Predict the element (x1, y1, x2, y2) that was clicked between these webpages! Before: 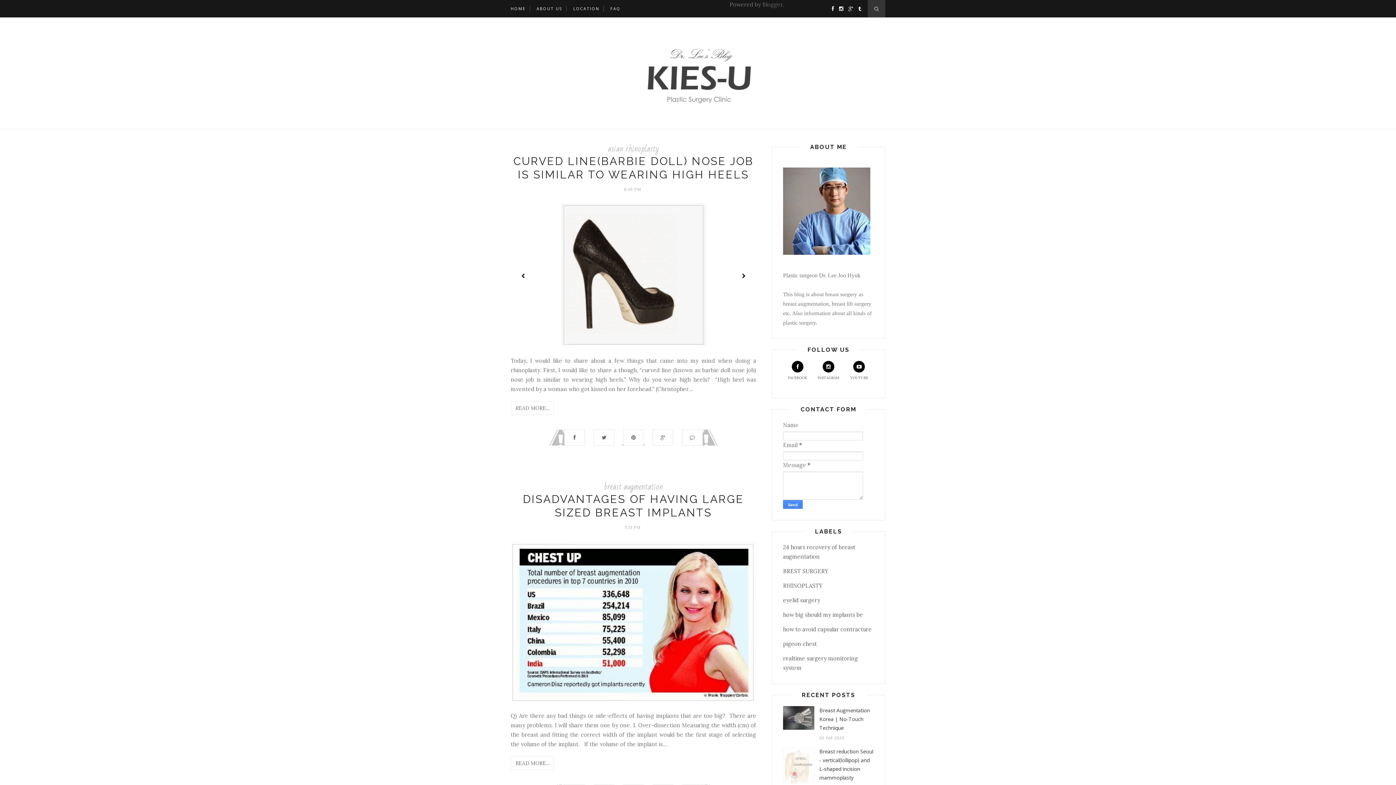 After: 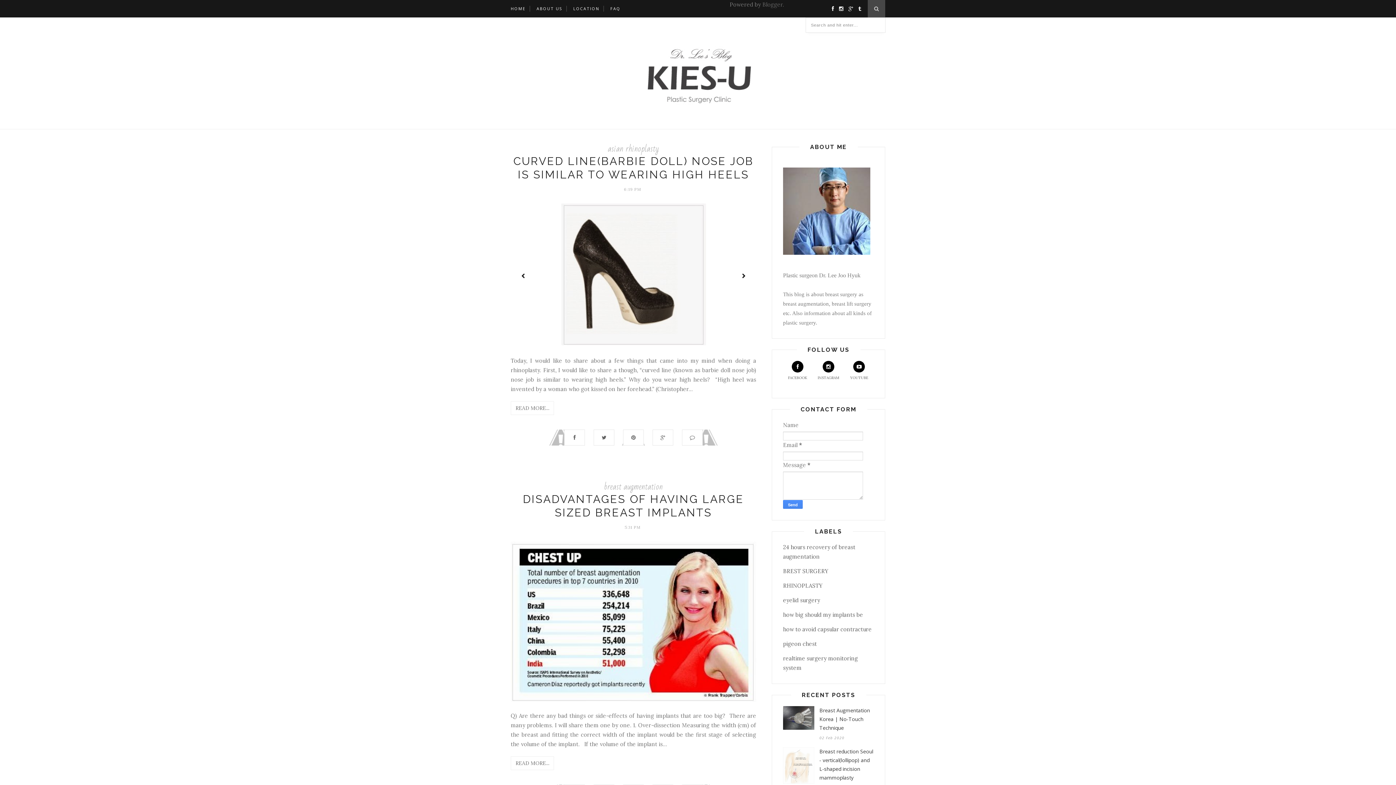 Action: bbox: (868, 0, 885, 17)